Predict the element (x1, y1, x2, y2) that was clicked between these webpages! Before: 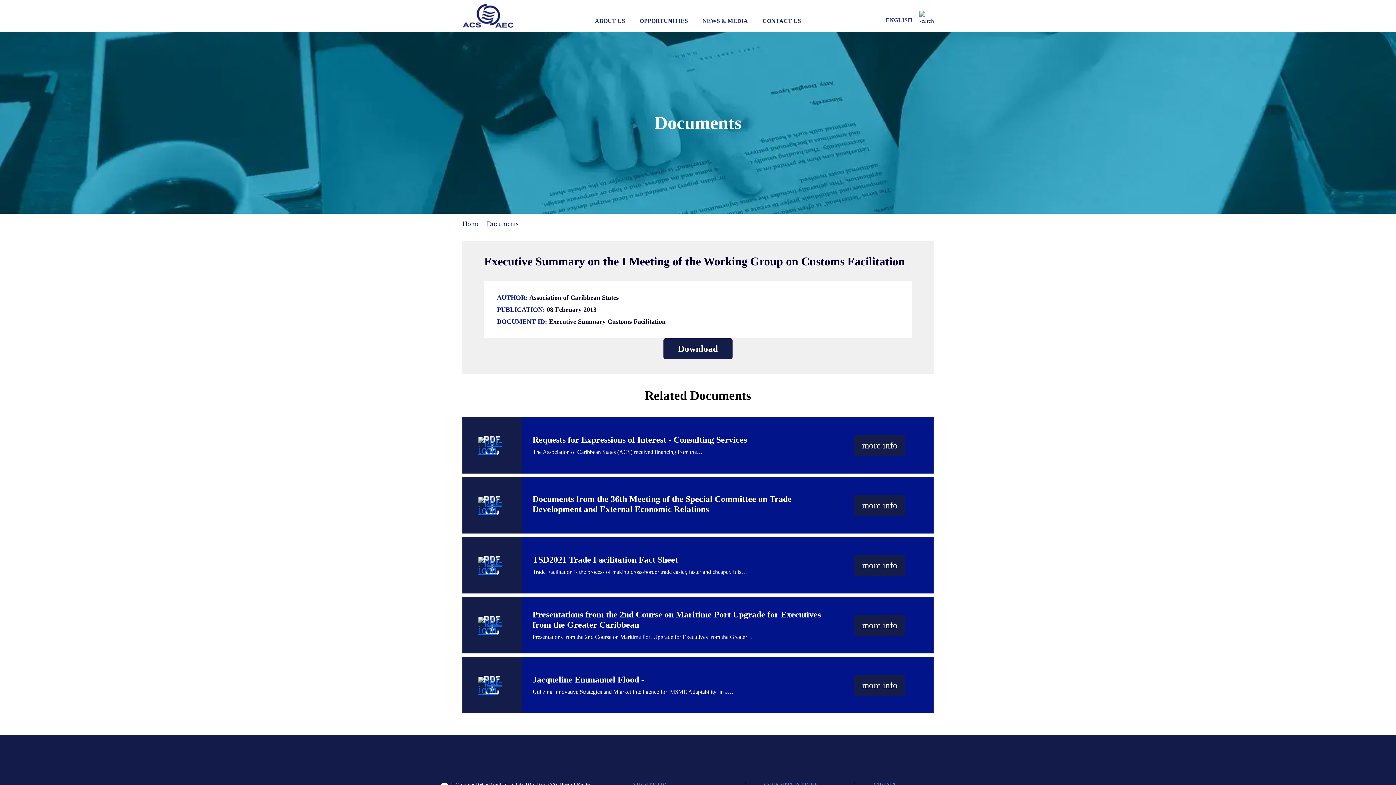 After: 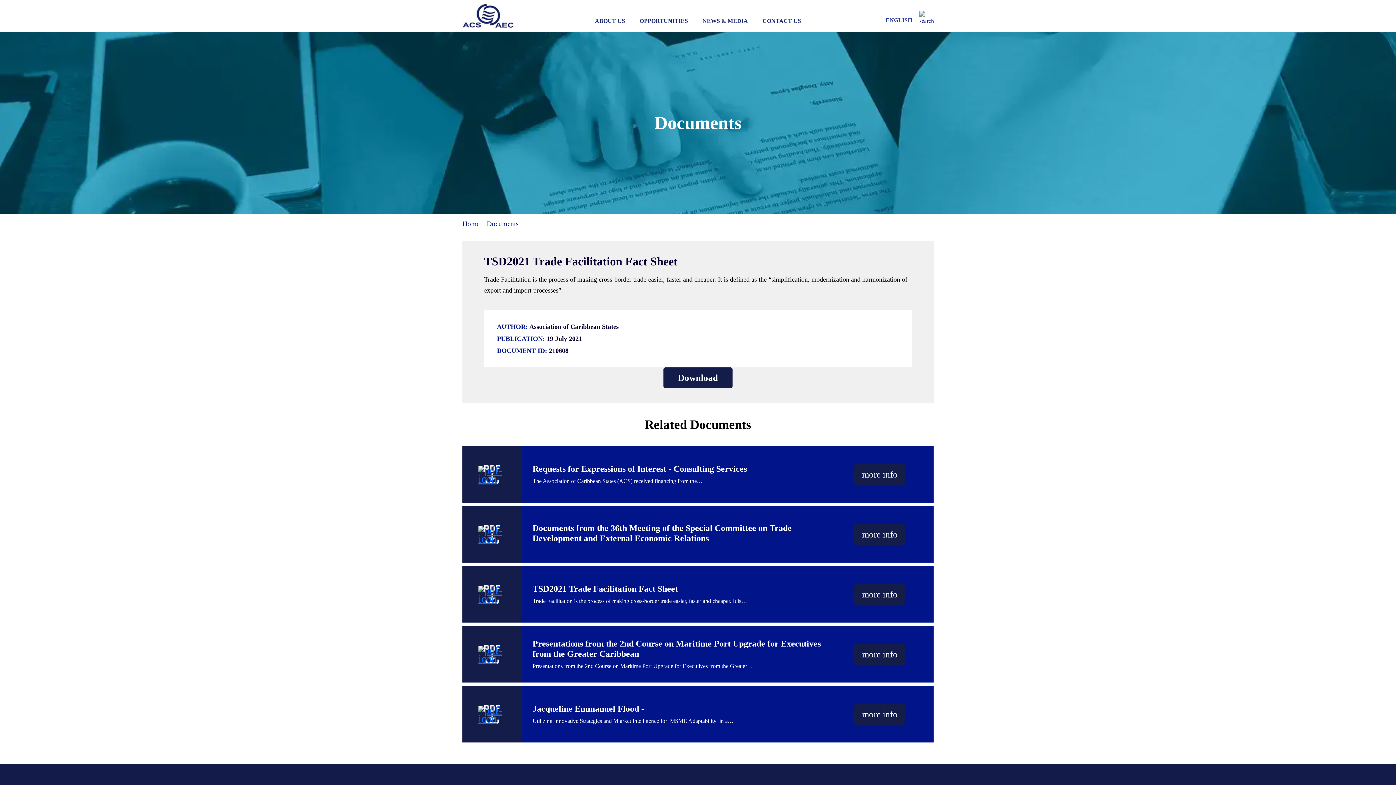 Action: bbox: (854, 555, 905, 576) label: more info